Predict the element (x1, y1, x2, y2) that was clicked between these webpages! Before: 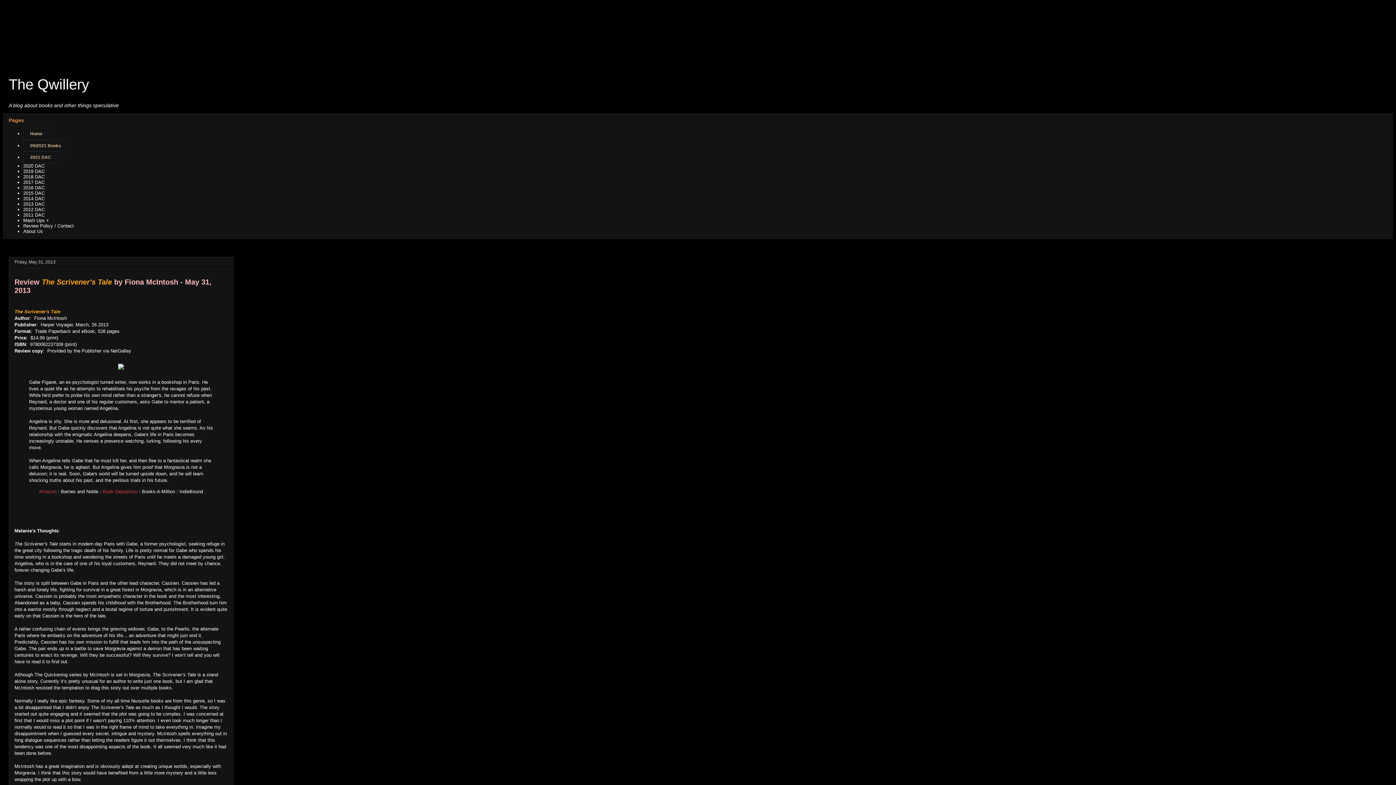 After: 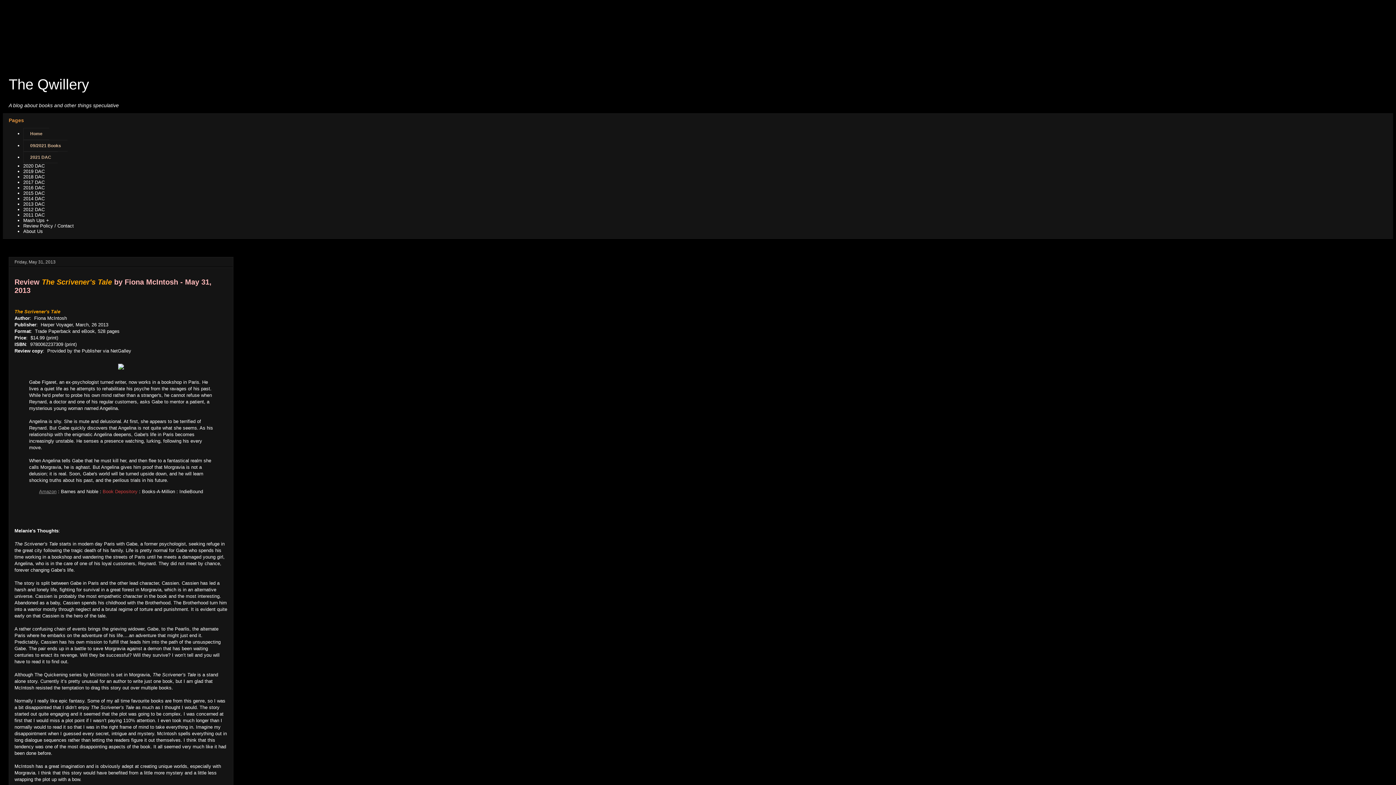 Action: bbox: (39, 489, 56, 494) label: Amazon